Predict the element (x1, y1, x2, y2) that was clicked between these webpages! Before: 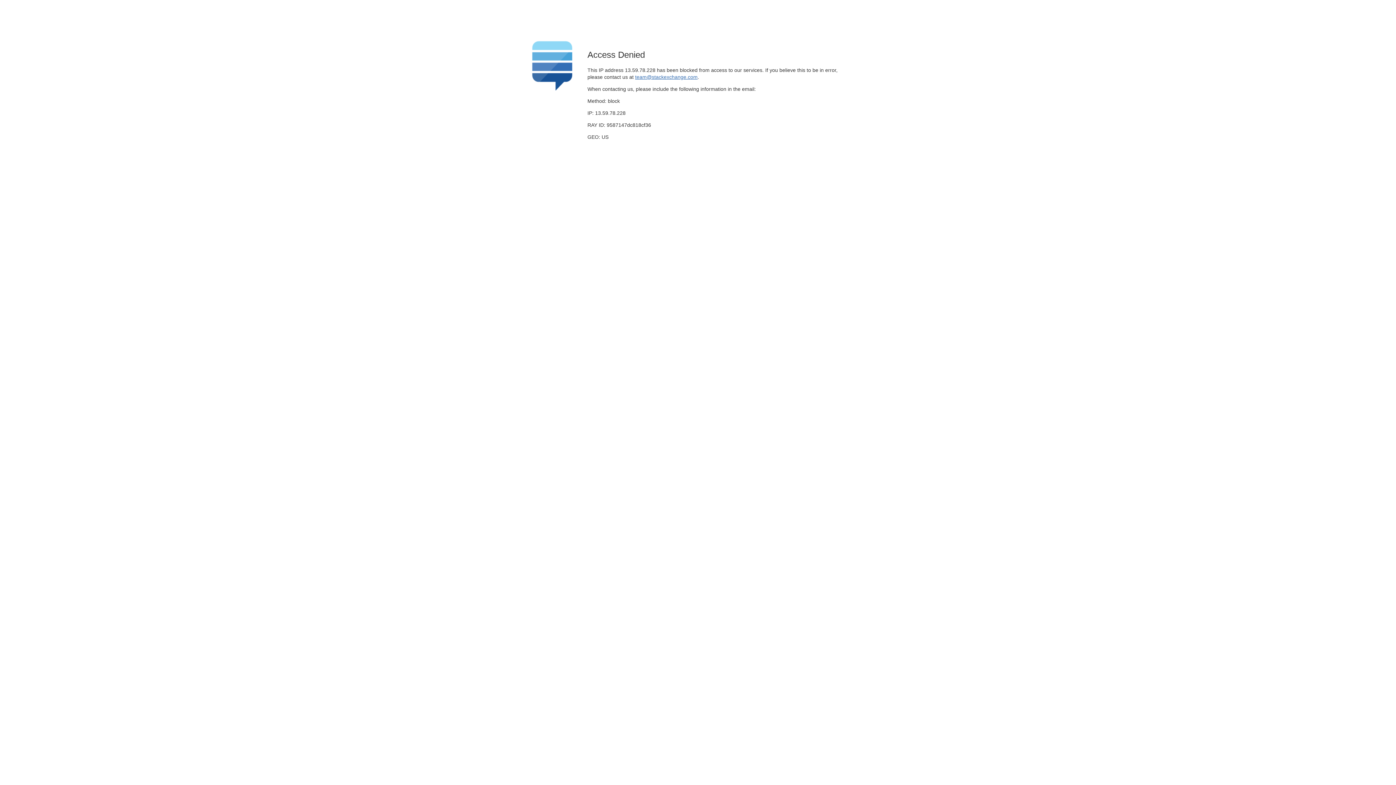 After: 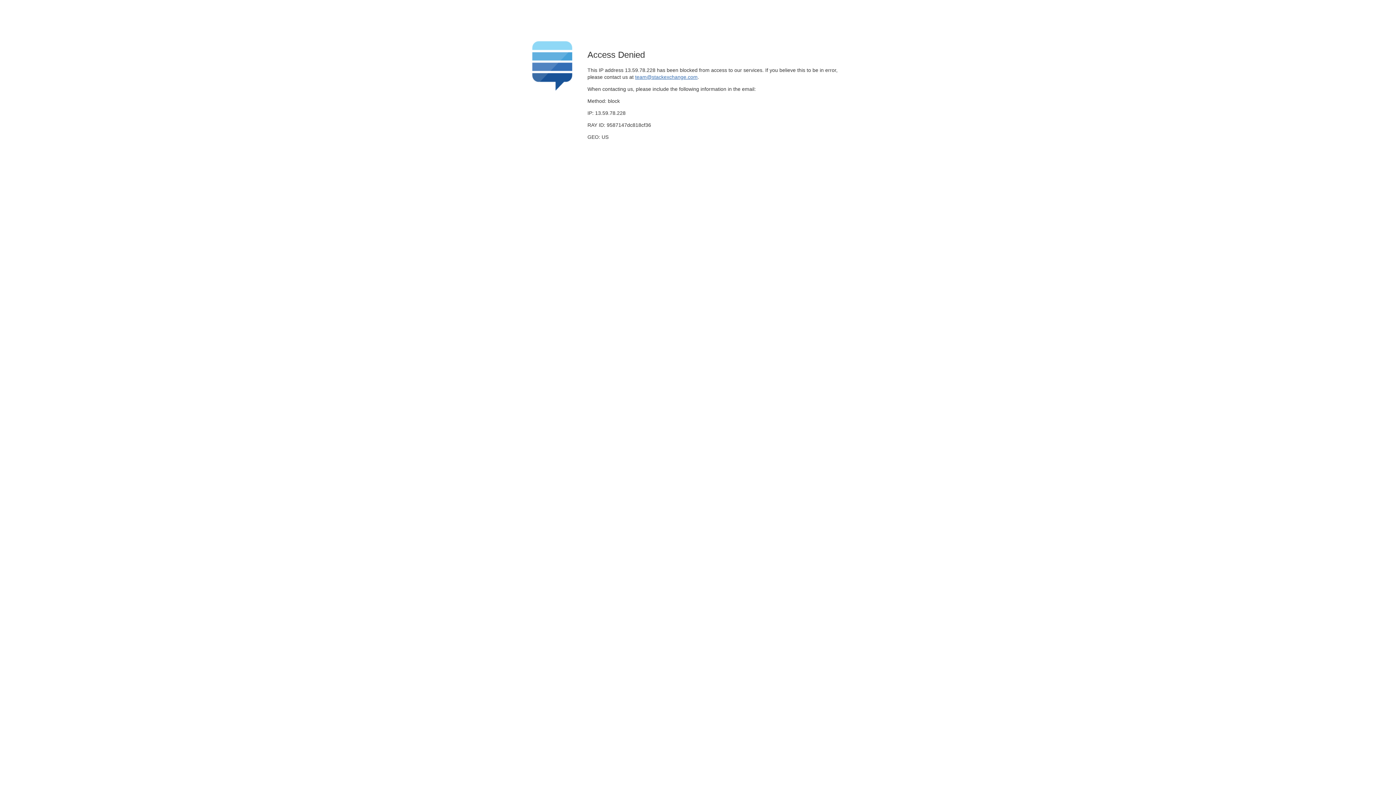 Action: bbox: (635, 74, 697, 79) label: team@stackexchange.com